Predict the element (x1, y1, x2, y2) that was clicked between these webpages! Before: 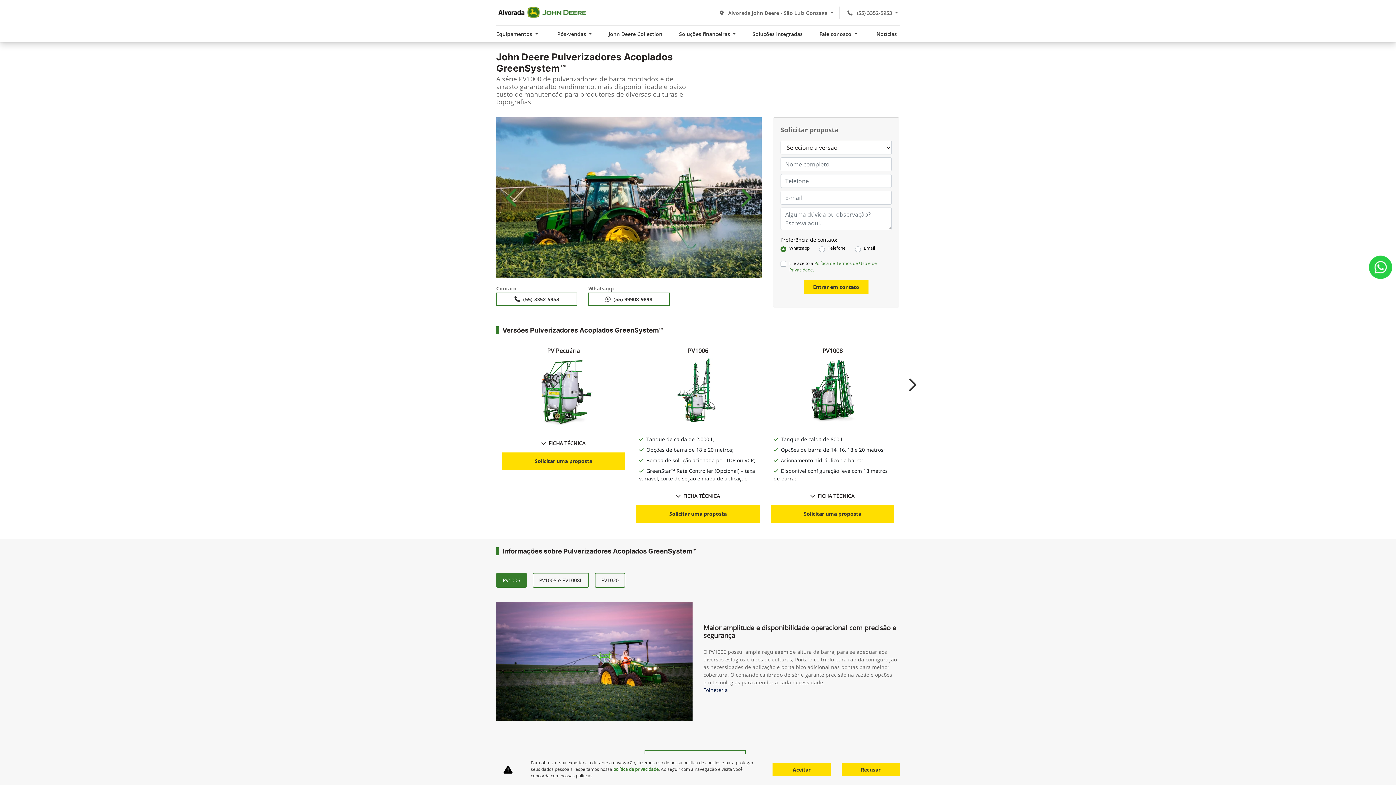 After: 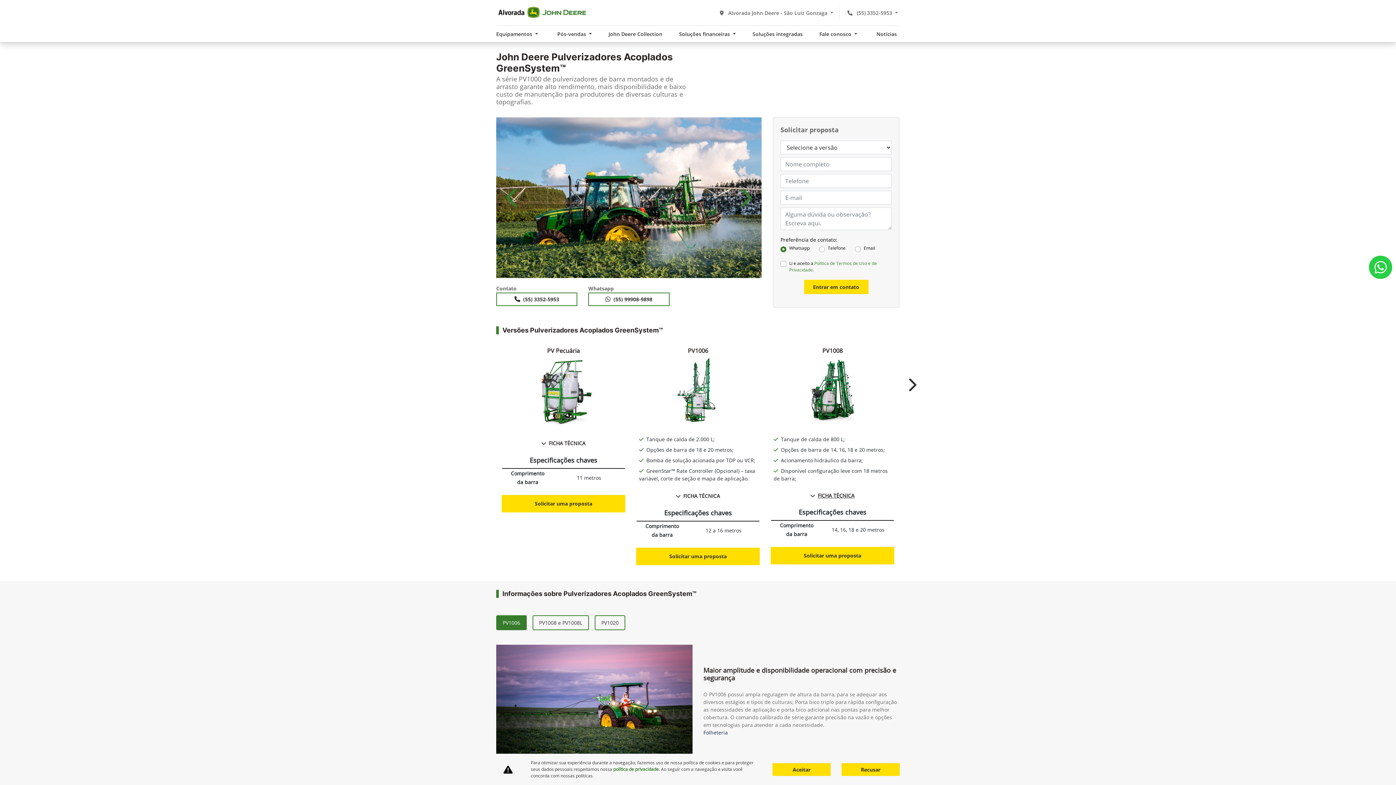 Action: bbox: (810, 489, 855, 502) label: Ficha técnica 